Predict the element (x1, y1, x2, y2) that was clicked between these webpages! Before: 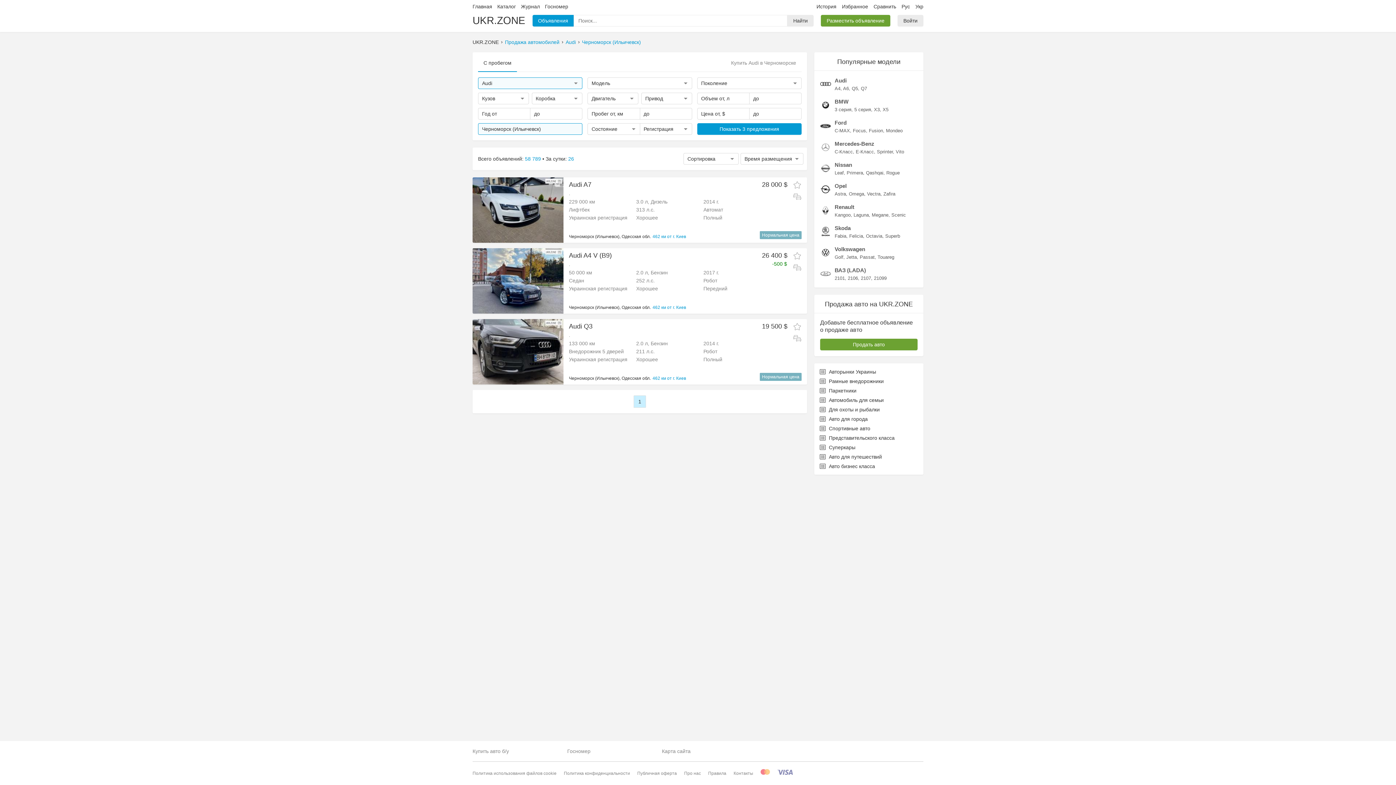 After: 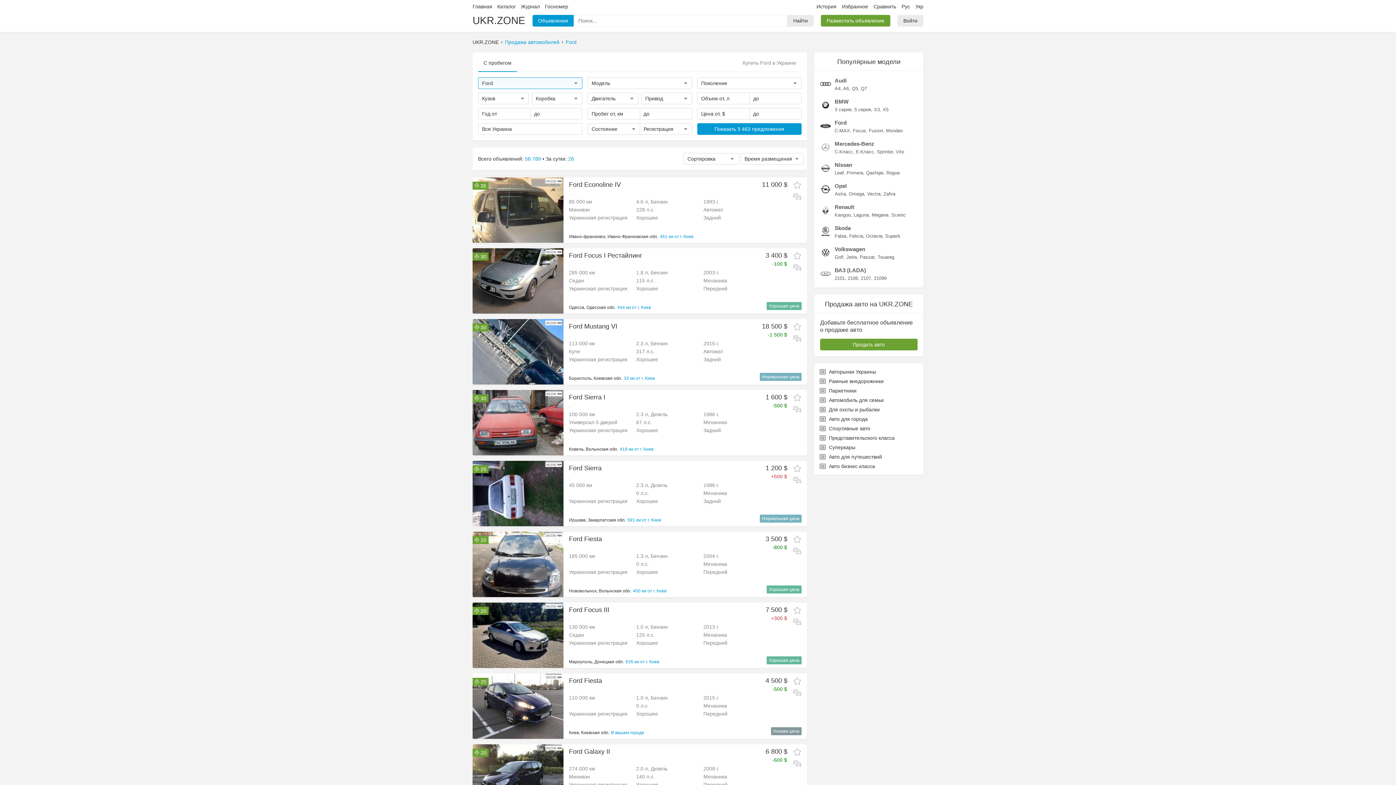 Action: bbox: (820, 344, 831, 359)